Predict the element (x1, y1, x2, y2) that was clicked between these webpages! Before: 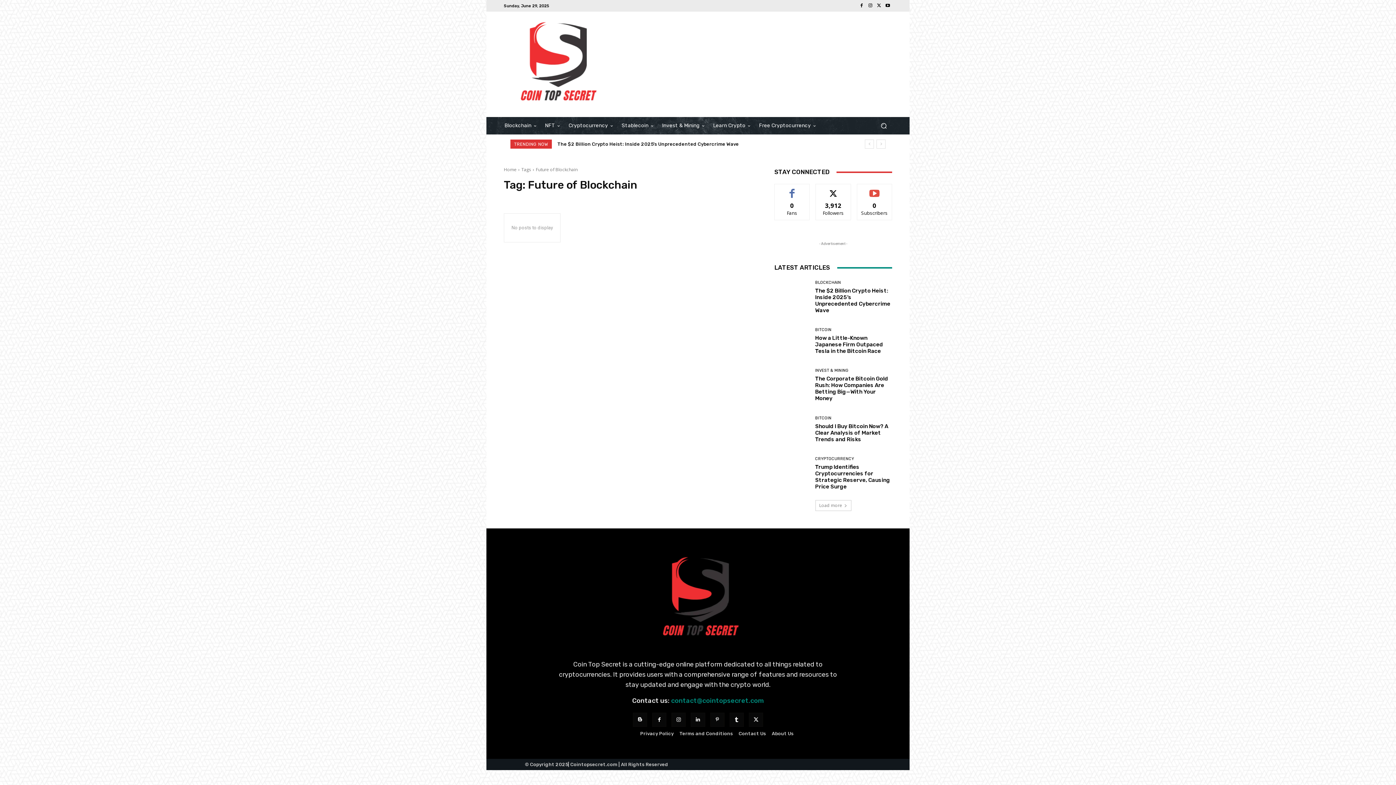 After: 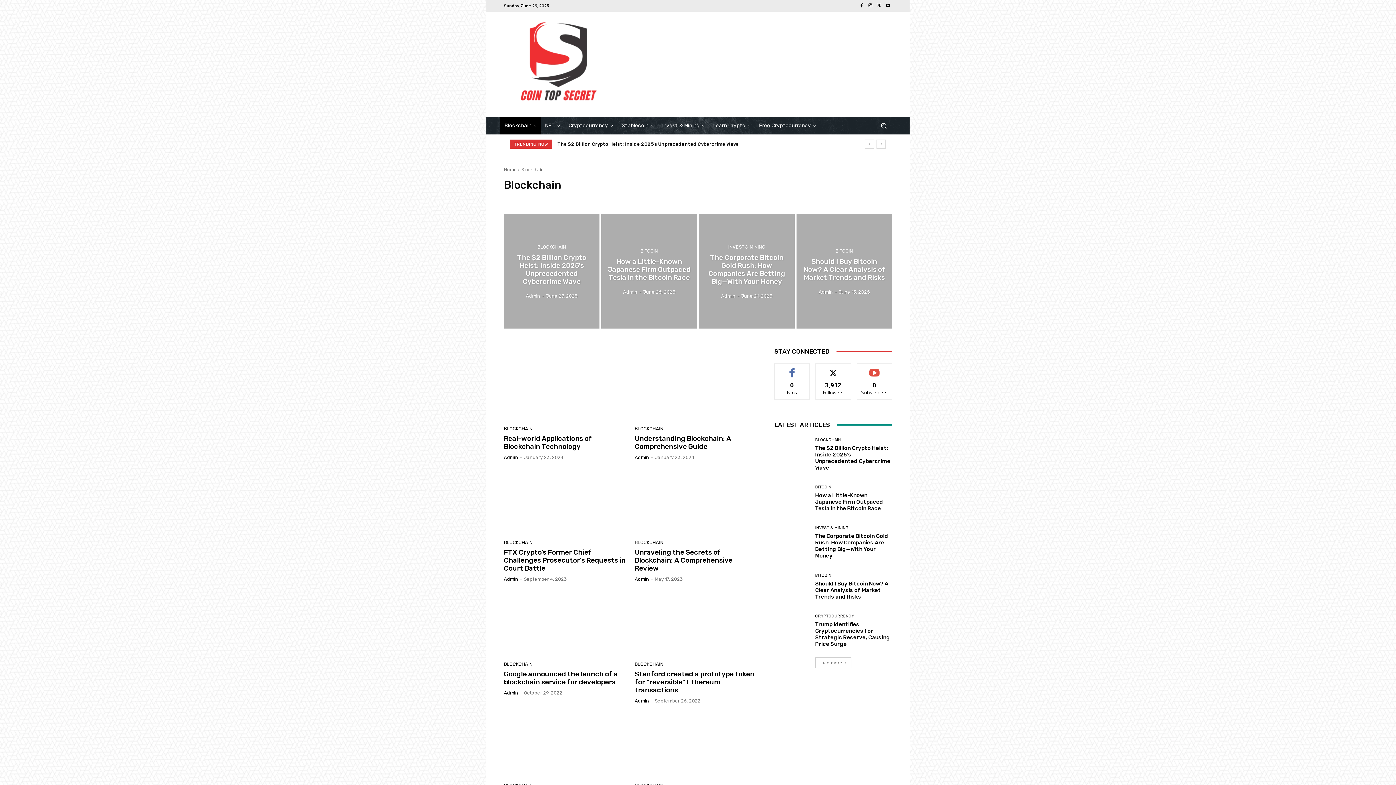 Action: bbox: (815, 280, 841, 284) label: BLOCKCHAIN